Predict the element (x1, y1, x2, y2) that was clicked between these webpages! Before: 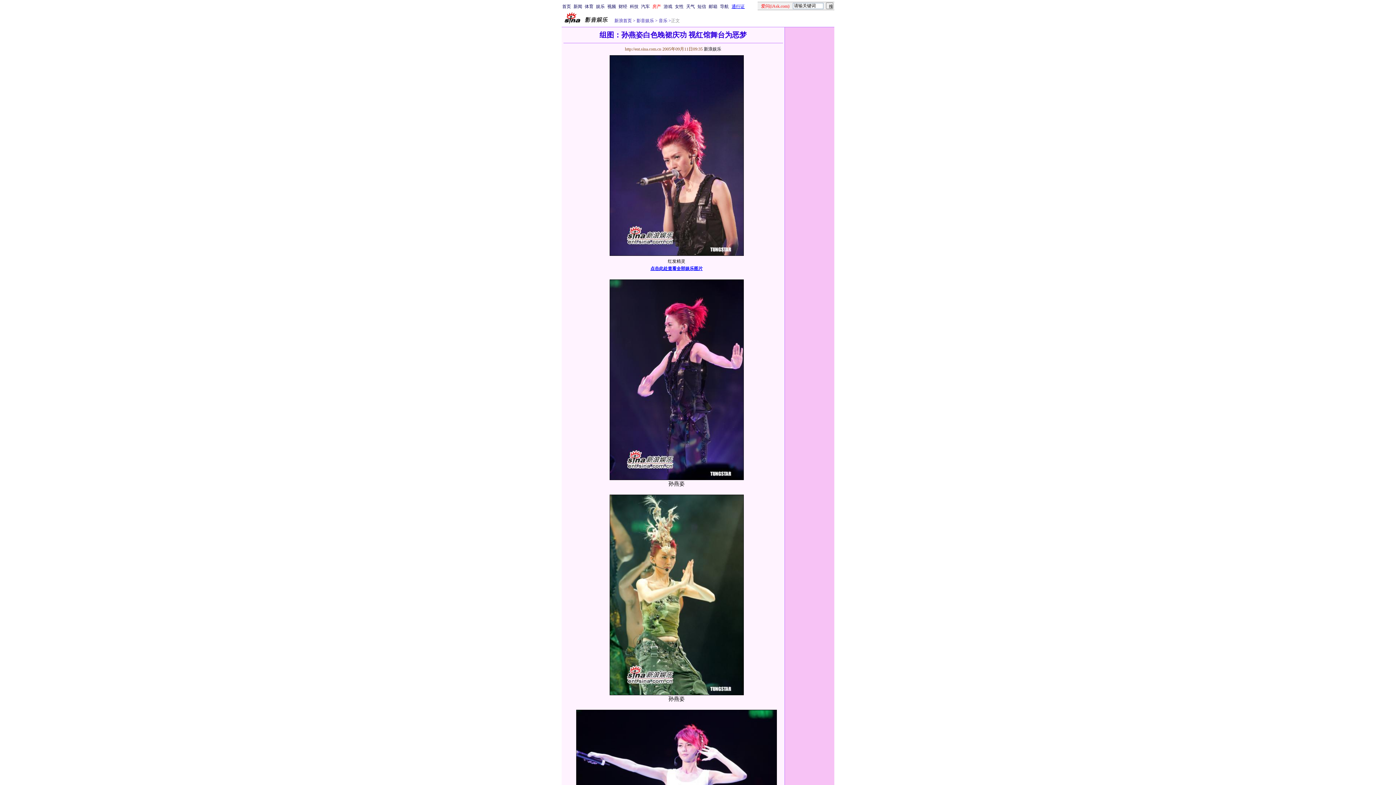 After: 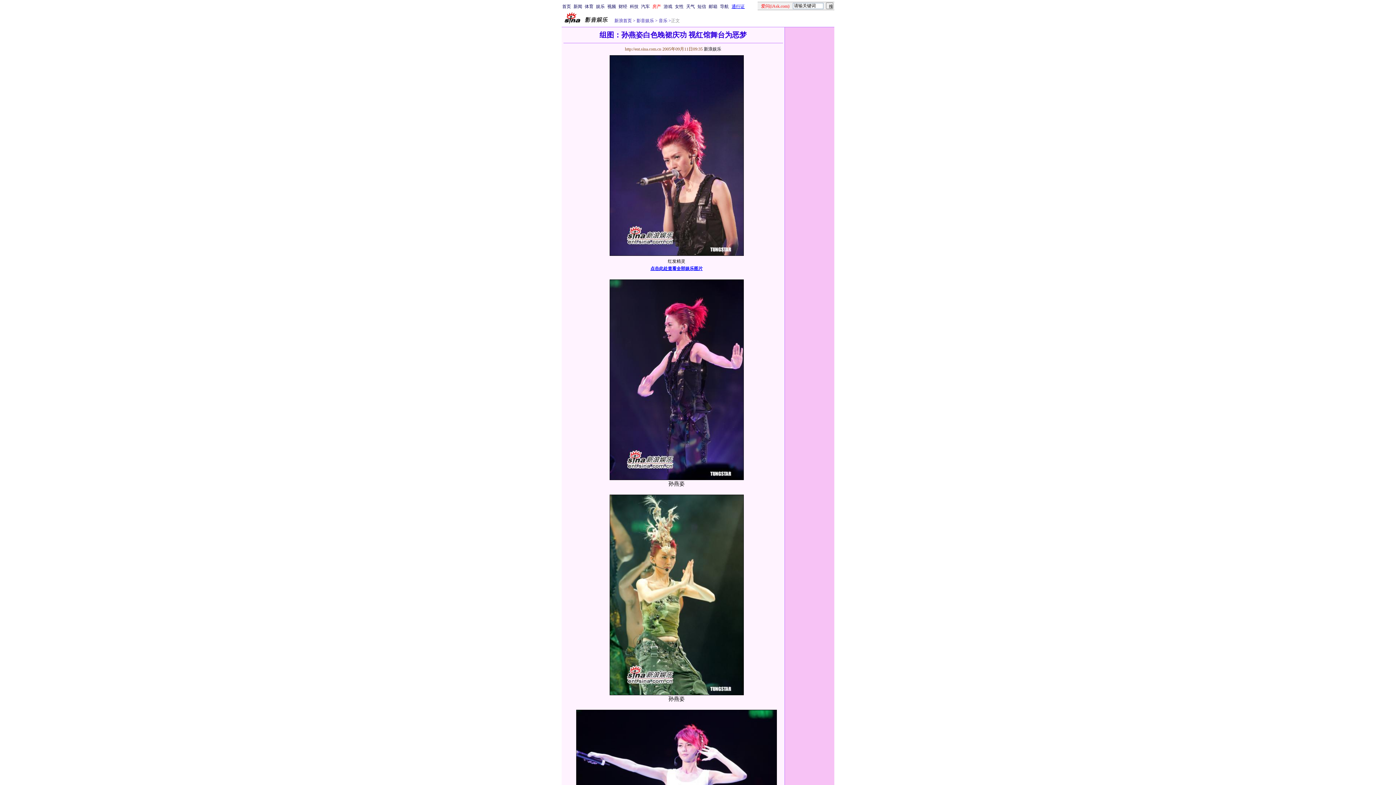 Action: label: 新浪首页 bbox: (614, 18, 632, 23)